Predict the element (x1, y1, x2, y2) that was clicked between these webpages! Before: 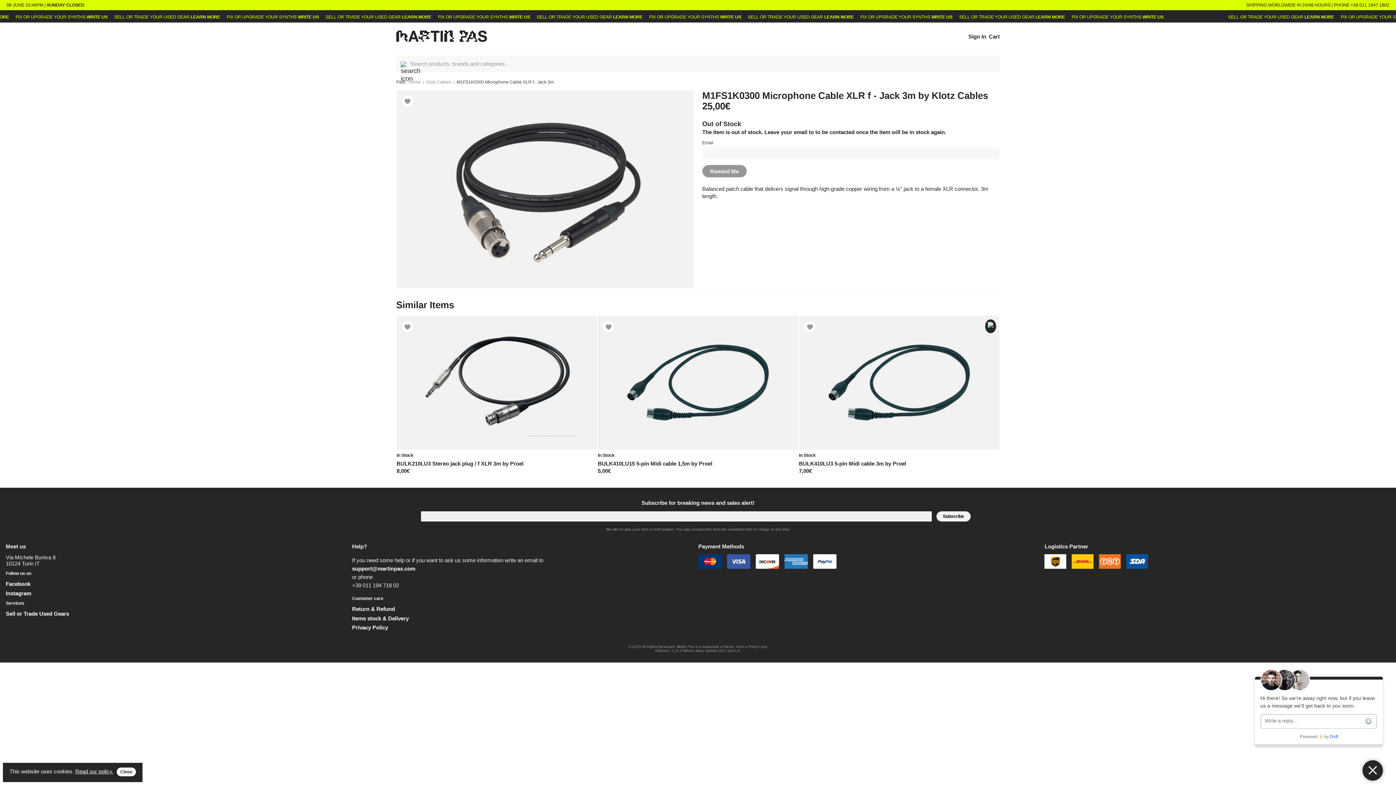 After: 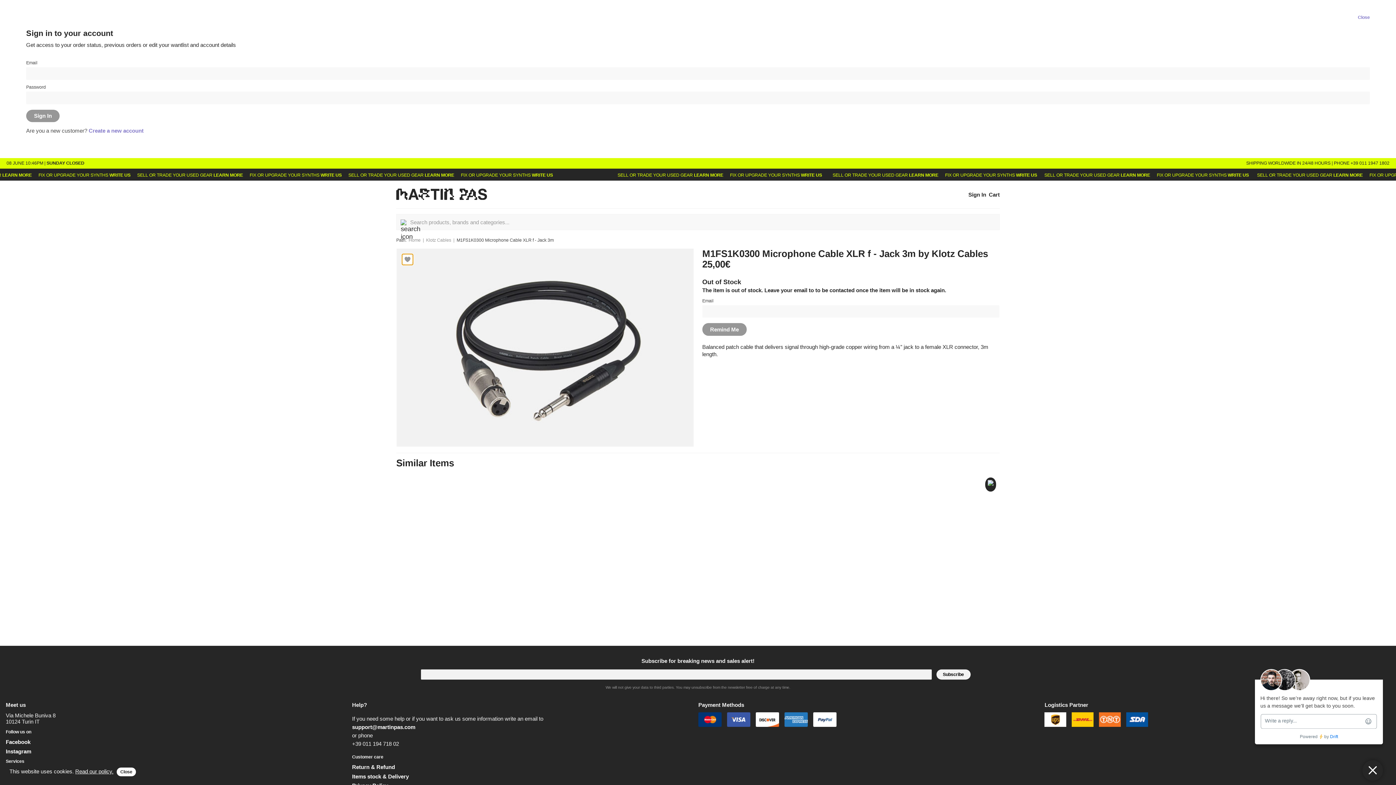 Action: bbox: (402, 95, 413, 106)